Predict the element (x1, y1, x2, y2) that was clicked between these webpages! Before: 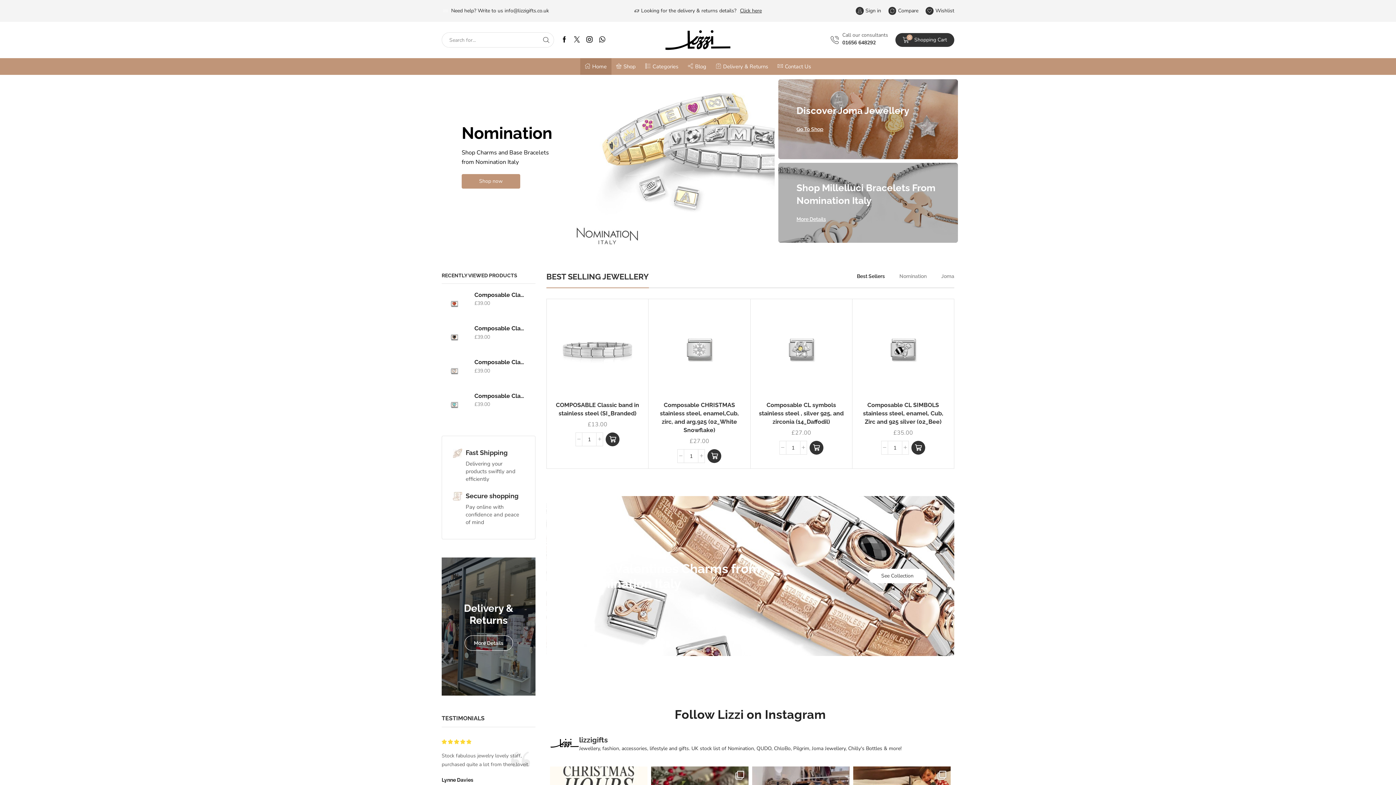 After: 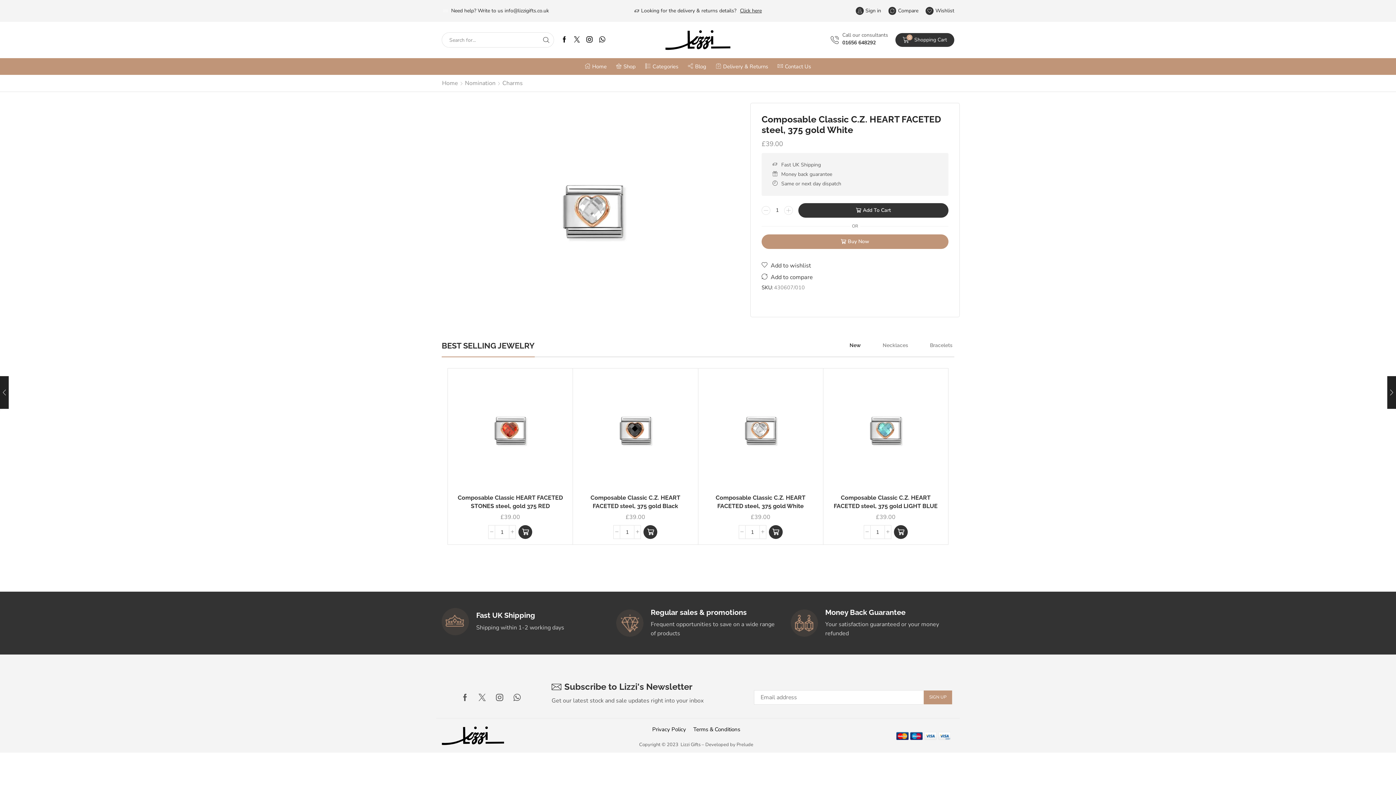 Action: label: Composable Classic C.Z. HEART FACETED steel, 375 gold White bbox: (474, 358, 526, 366)